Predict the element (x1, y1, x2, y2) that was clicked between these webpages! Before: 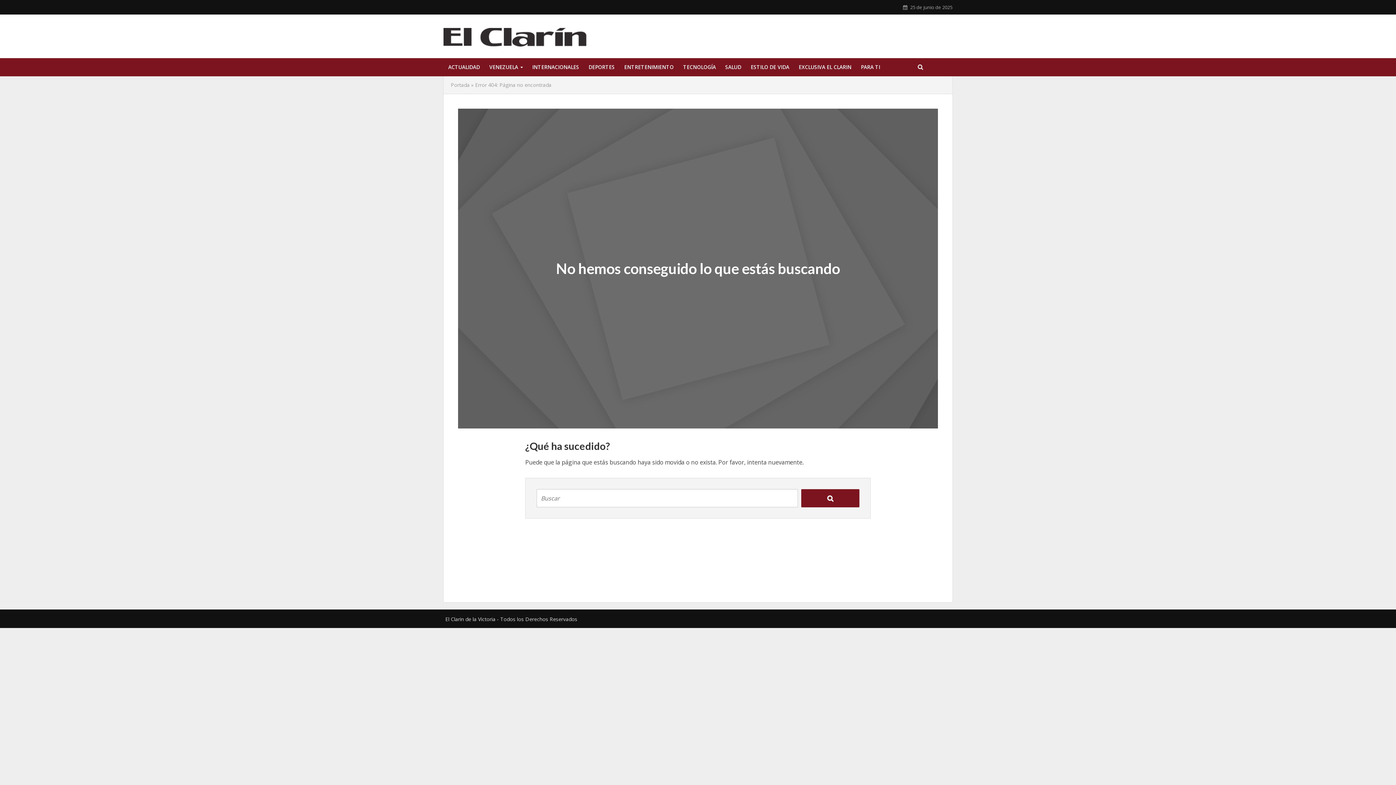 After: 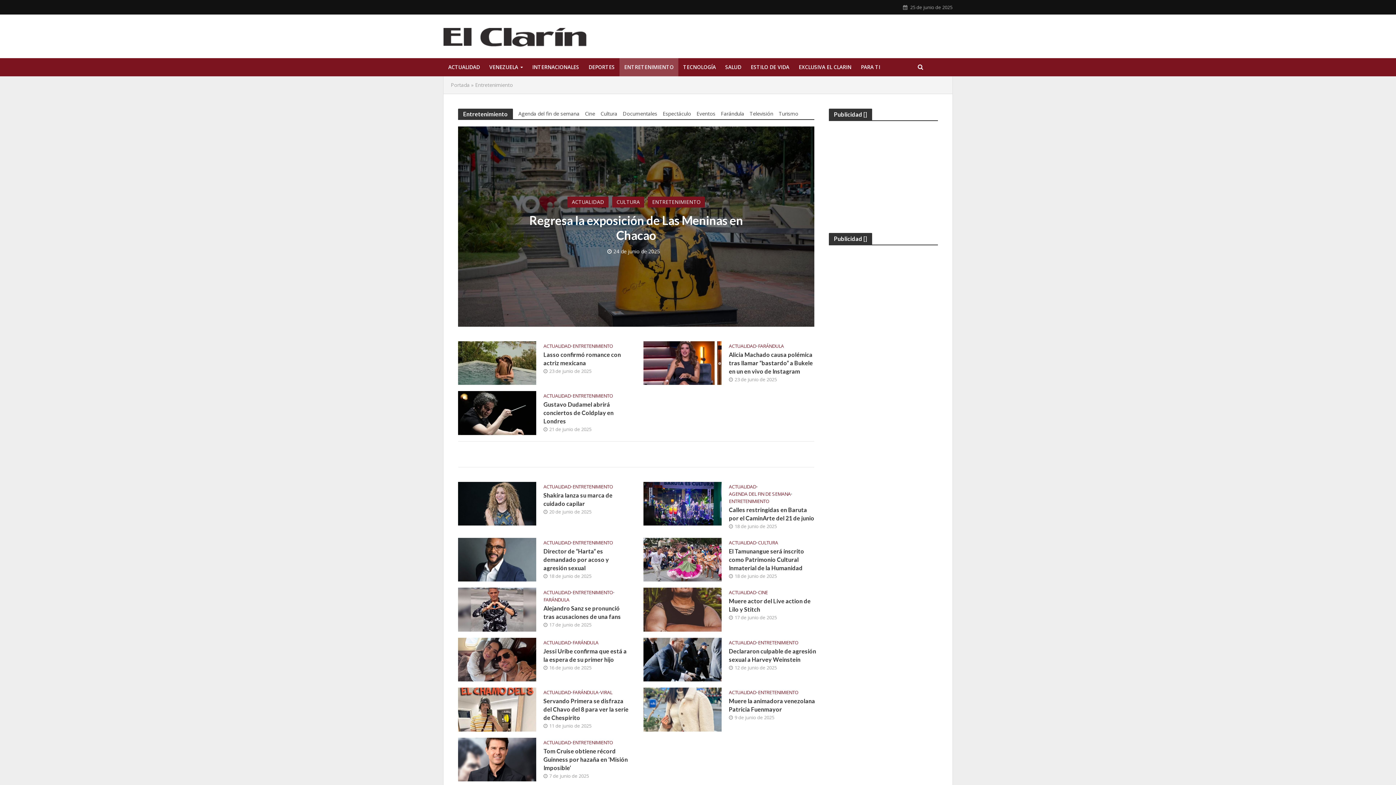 Action: label: ENTRETENIMIENTO bbox: (619, 58, 678, 76)